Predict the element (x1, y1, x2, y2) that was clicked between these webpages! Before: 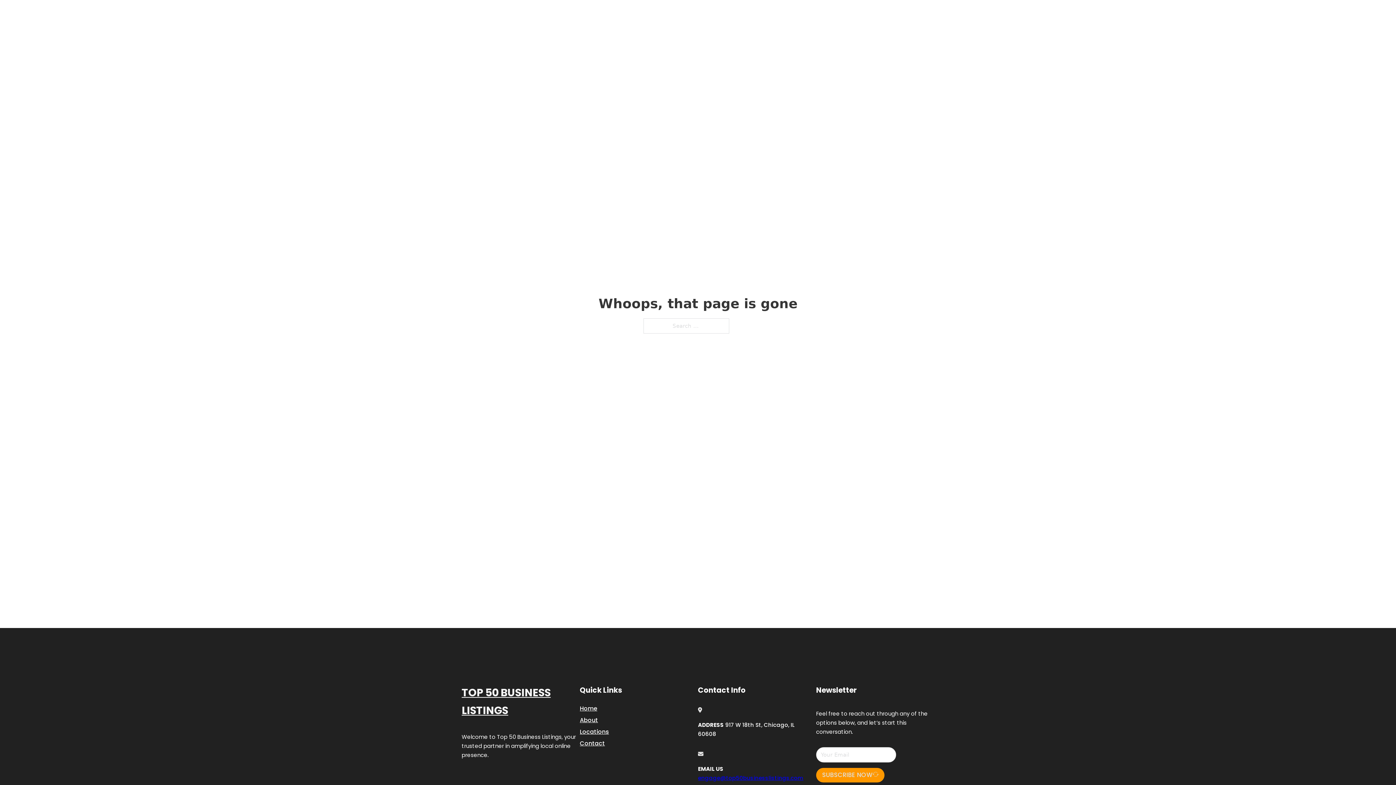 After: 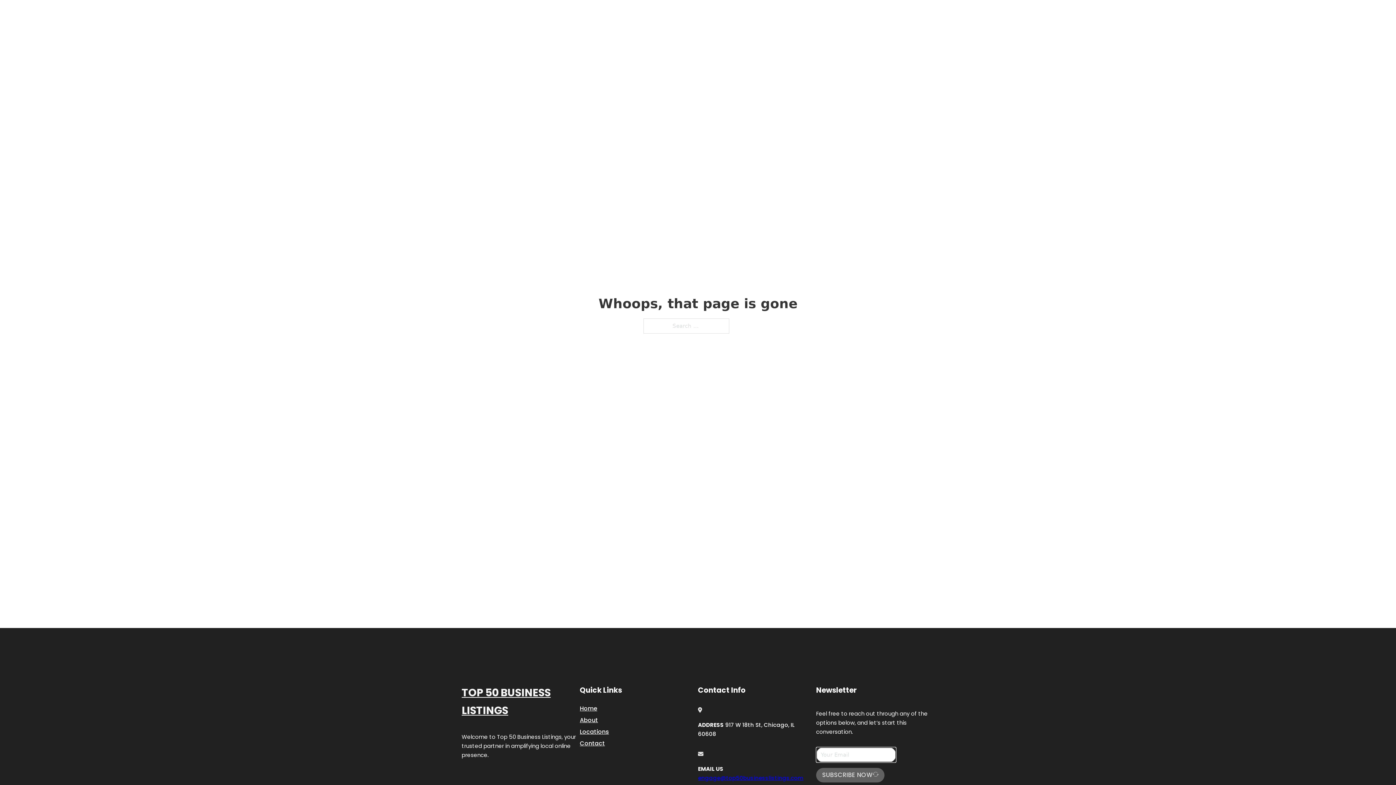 Action: bbox: (816, 768, 884, 782) label: SUBSCRIBE NOW